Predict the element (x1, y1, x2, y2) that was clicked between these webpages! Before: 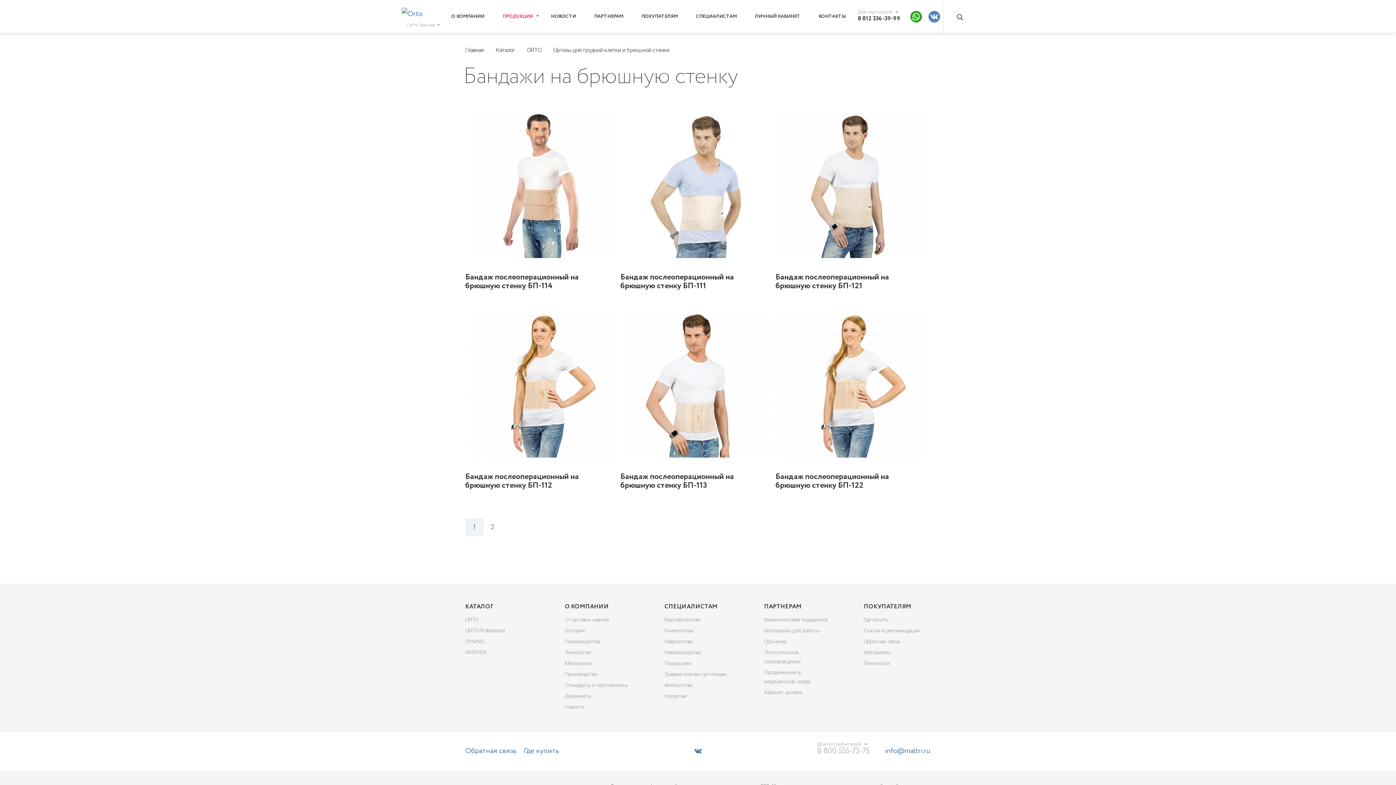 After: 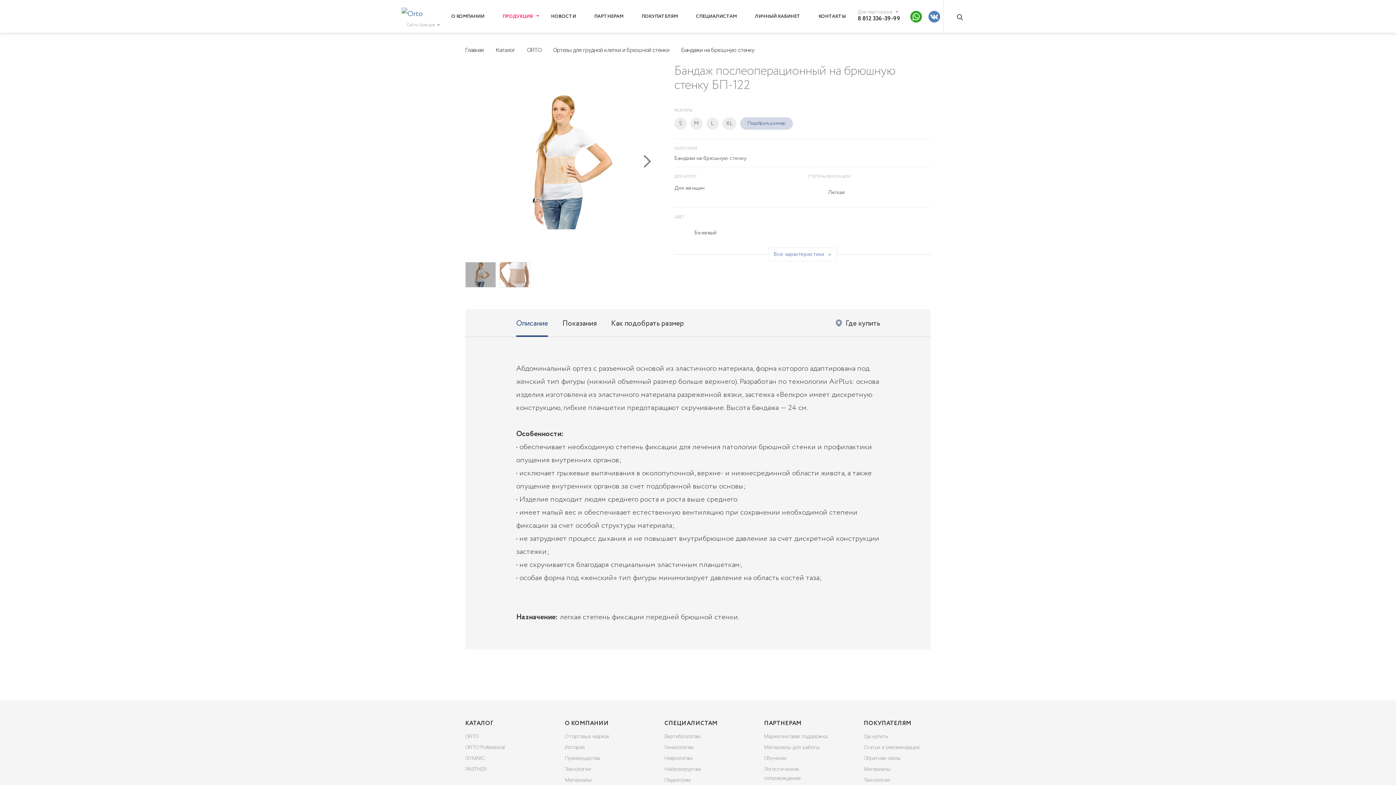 Action: bbox: (775, 472, 923, 490) label: Бандаж послеоперационный на брюшную стенку БП-122